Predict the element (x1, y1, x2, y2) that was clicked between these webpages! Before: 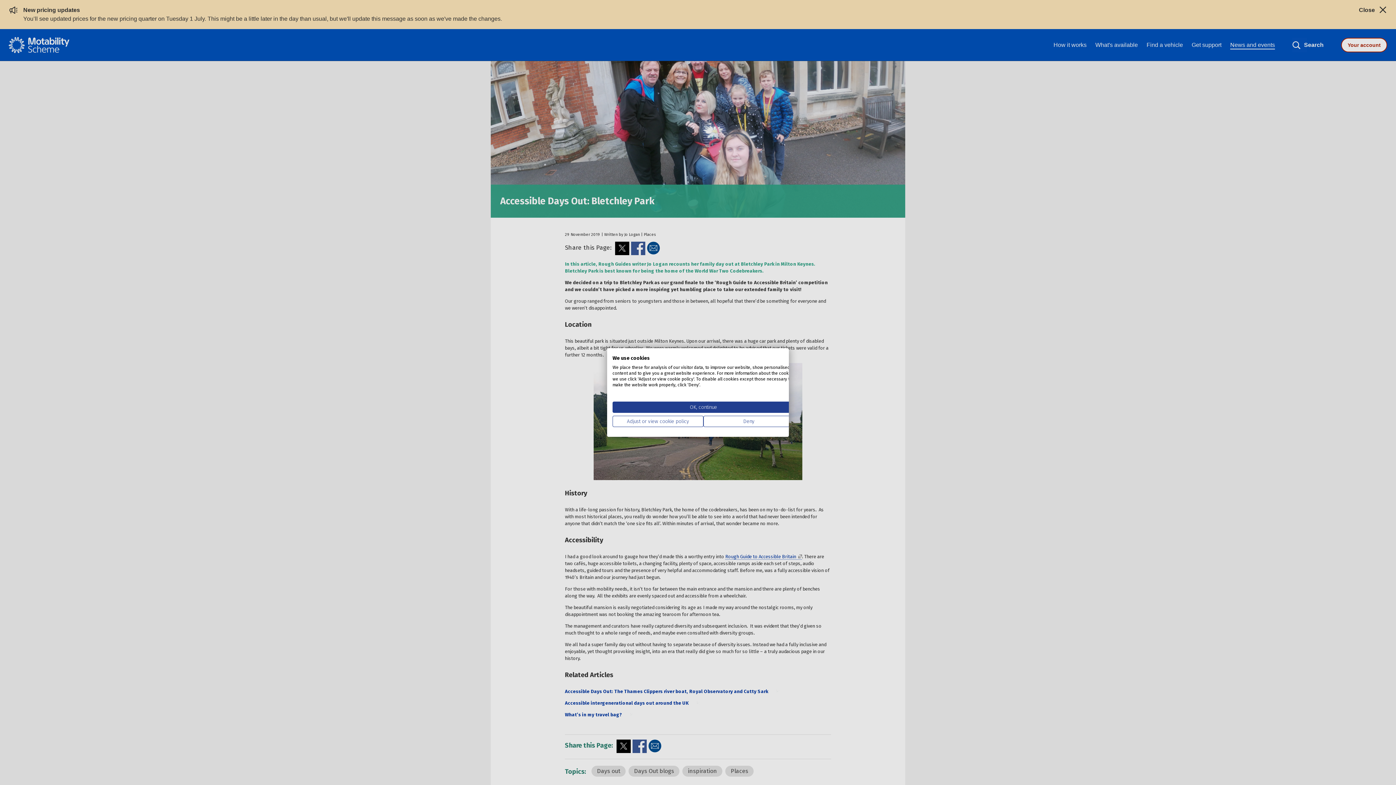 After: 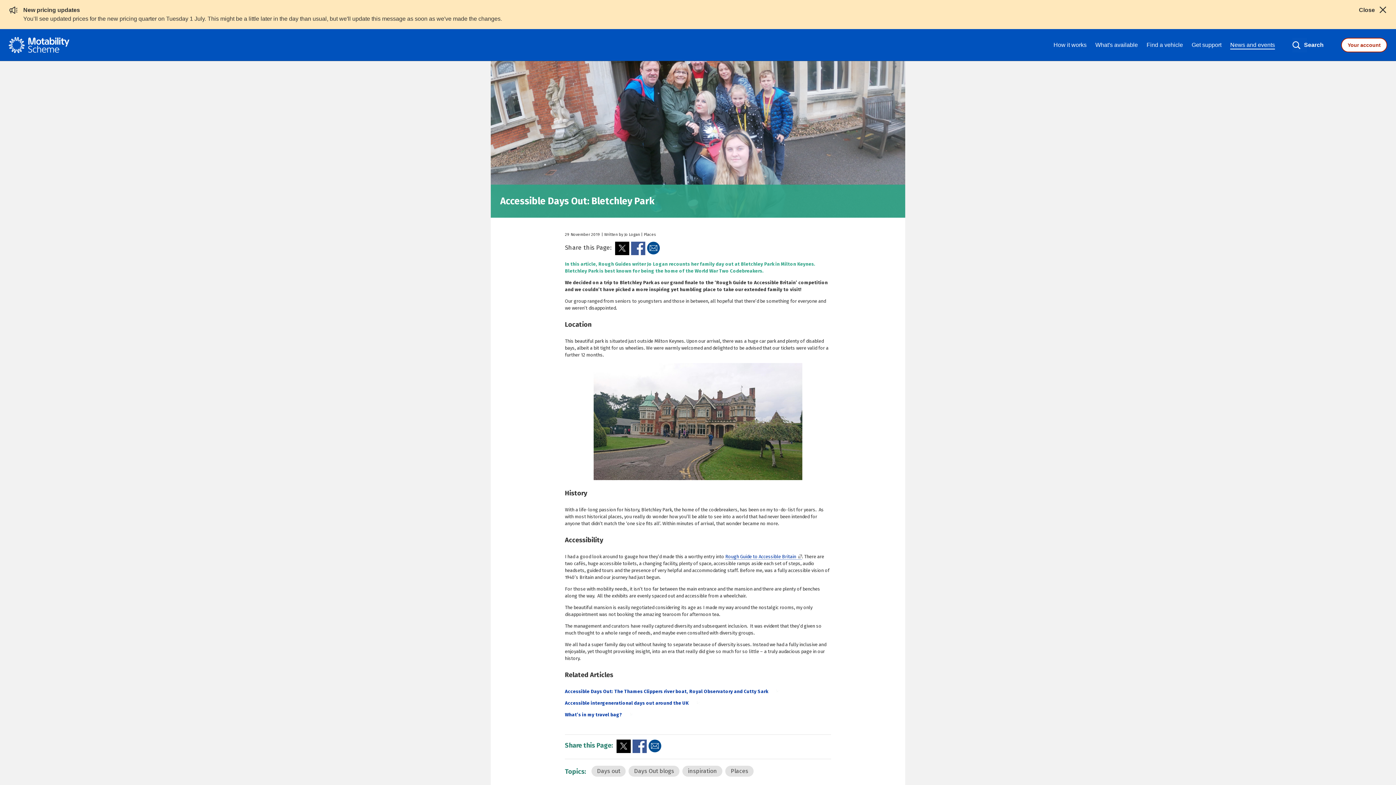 Action: bbox: (703, 416, 794, 427) label: Deny all cookies